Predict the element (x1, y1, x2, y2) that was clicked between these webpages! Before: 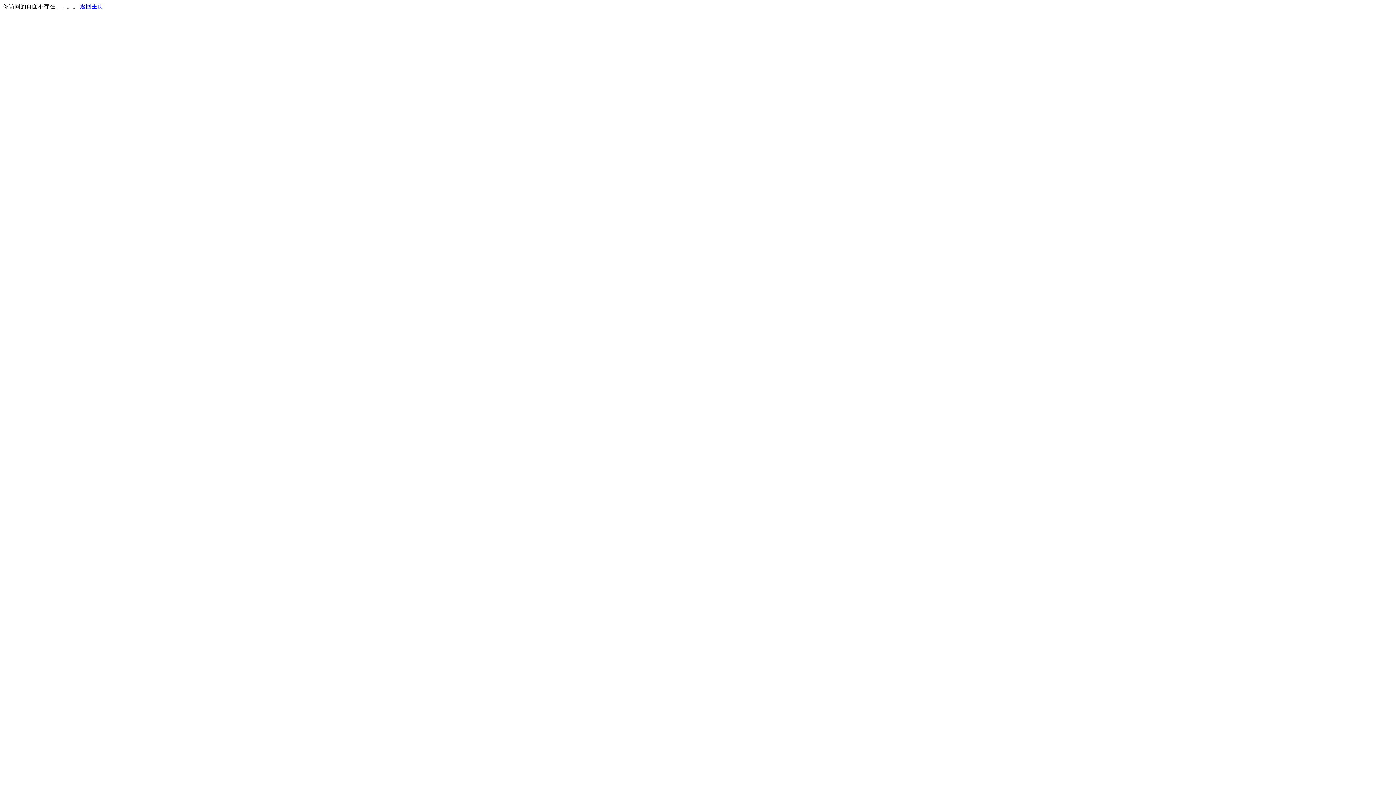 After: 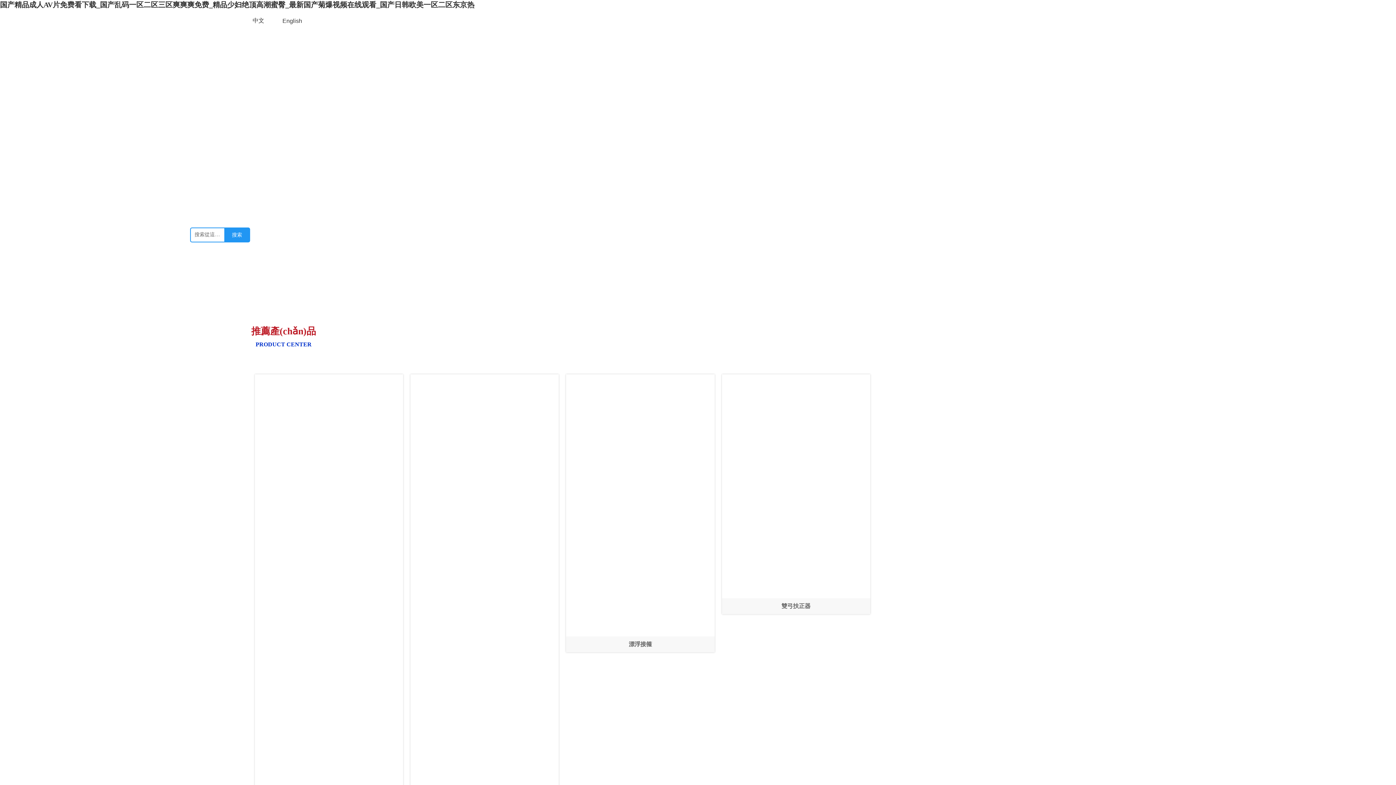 Action: bbox: (80, 3, 103, 9) label: 返回主页